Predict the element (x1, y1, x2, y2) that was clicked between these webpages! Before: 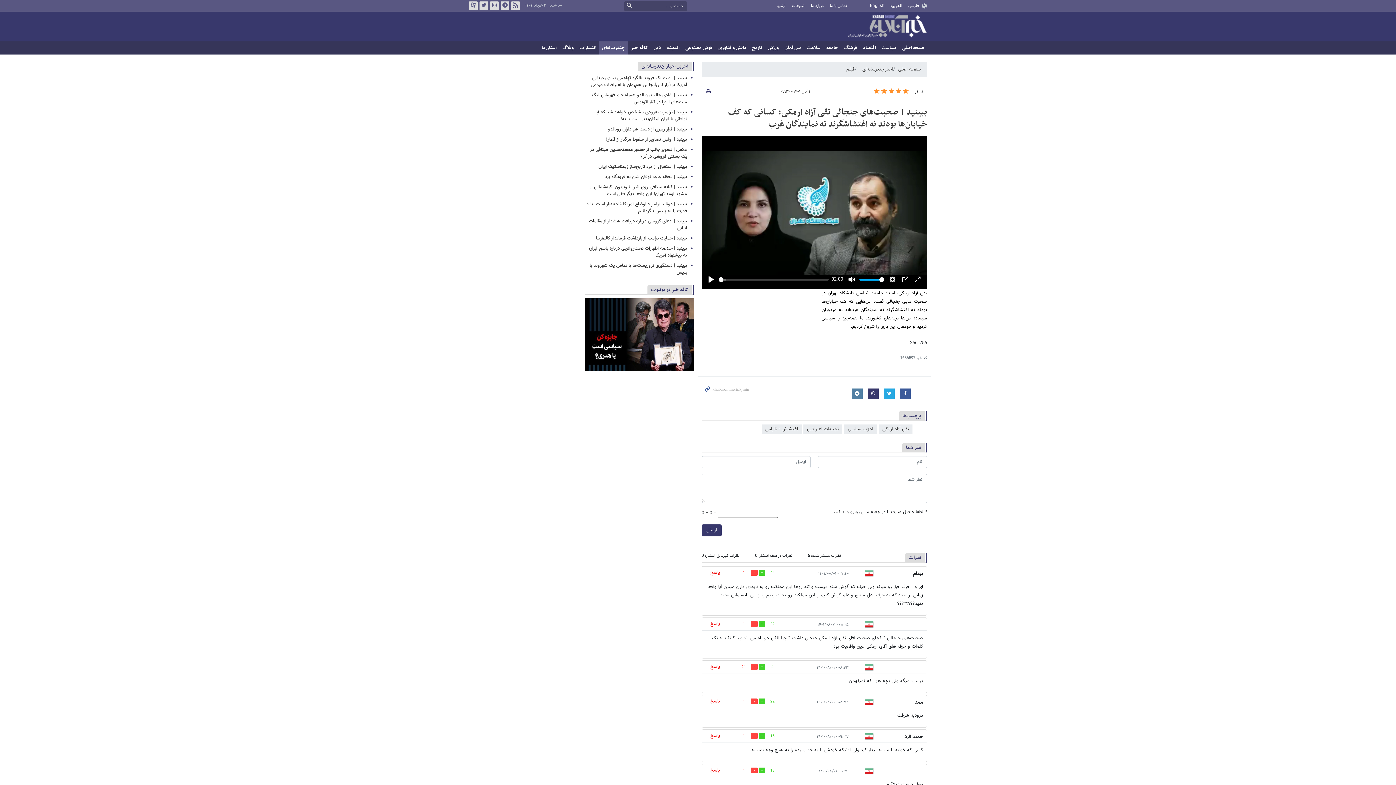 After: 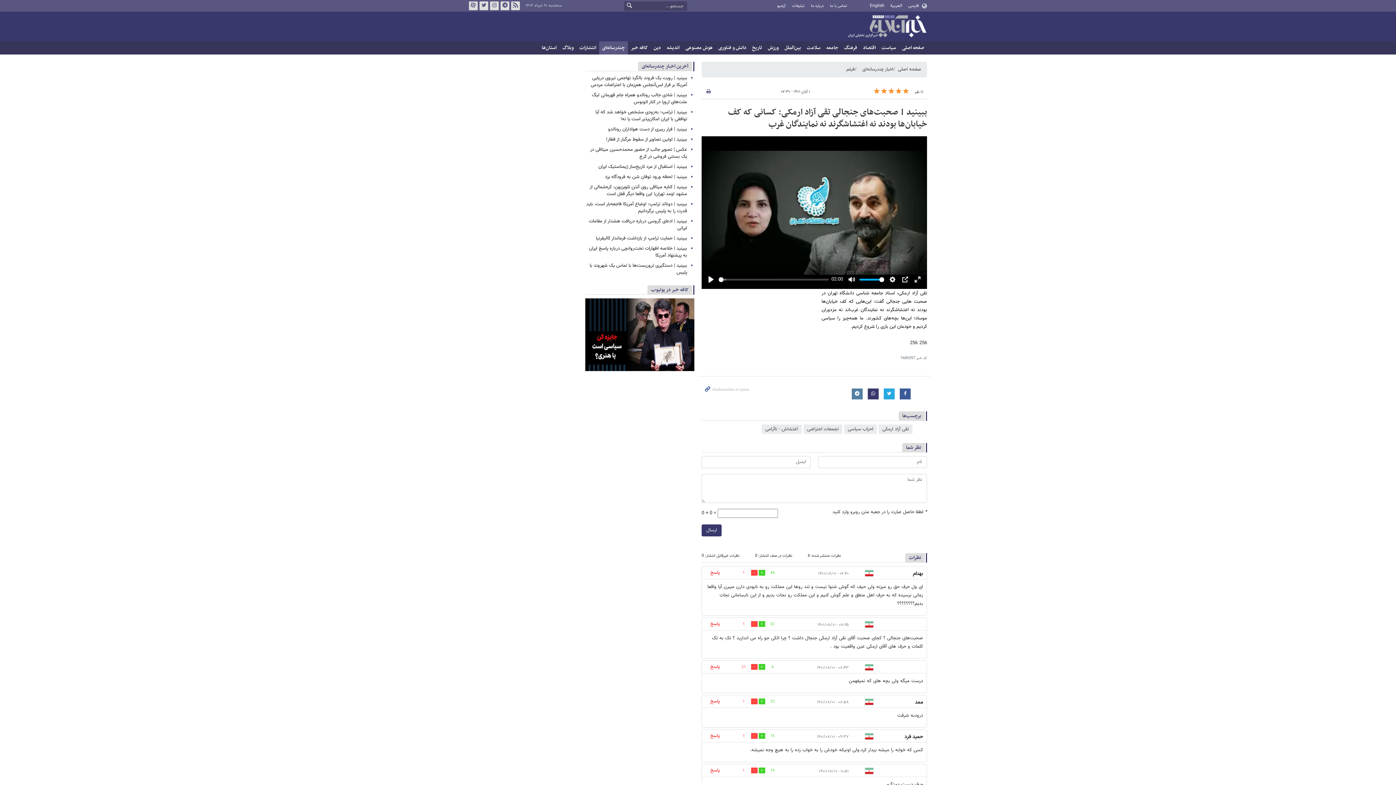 Action: label: 18 bbox: (758, 767, 780, 773)